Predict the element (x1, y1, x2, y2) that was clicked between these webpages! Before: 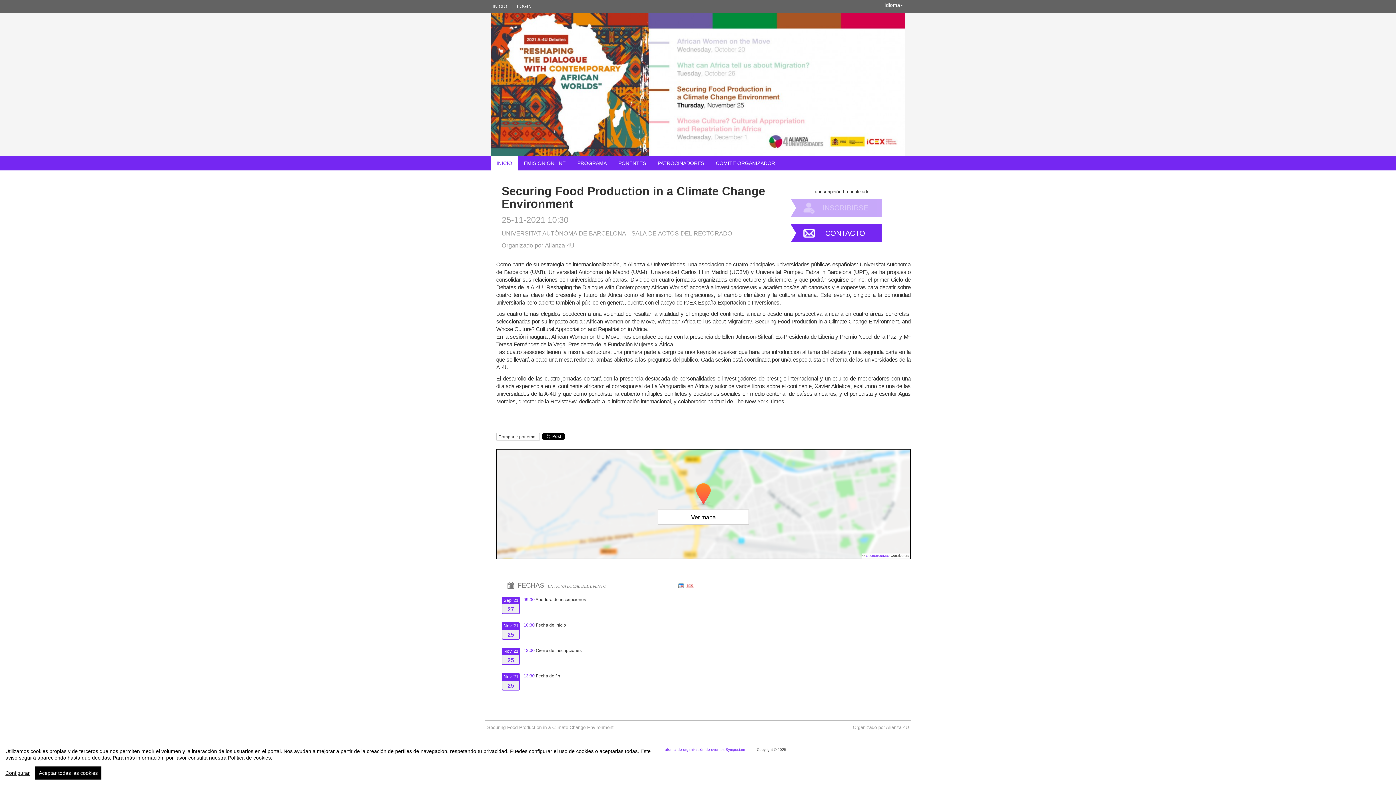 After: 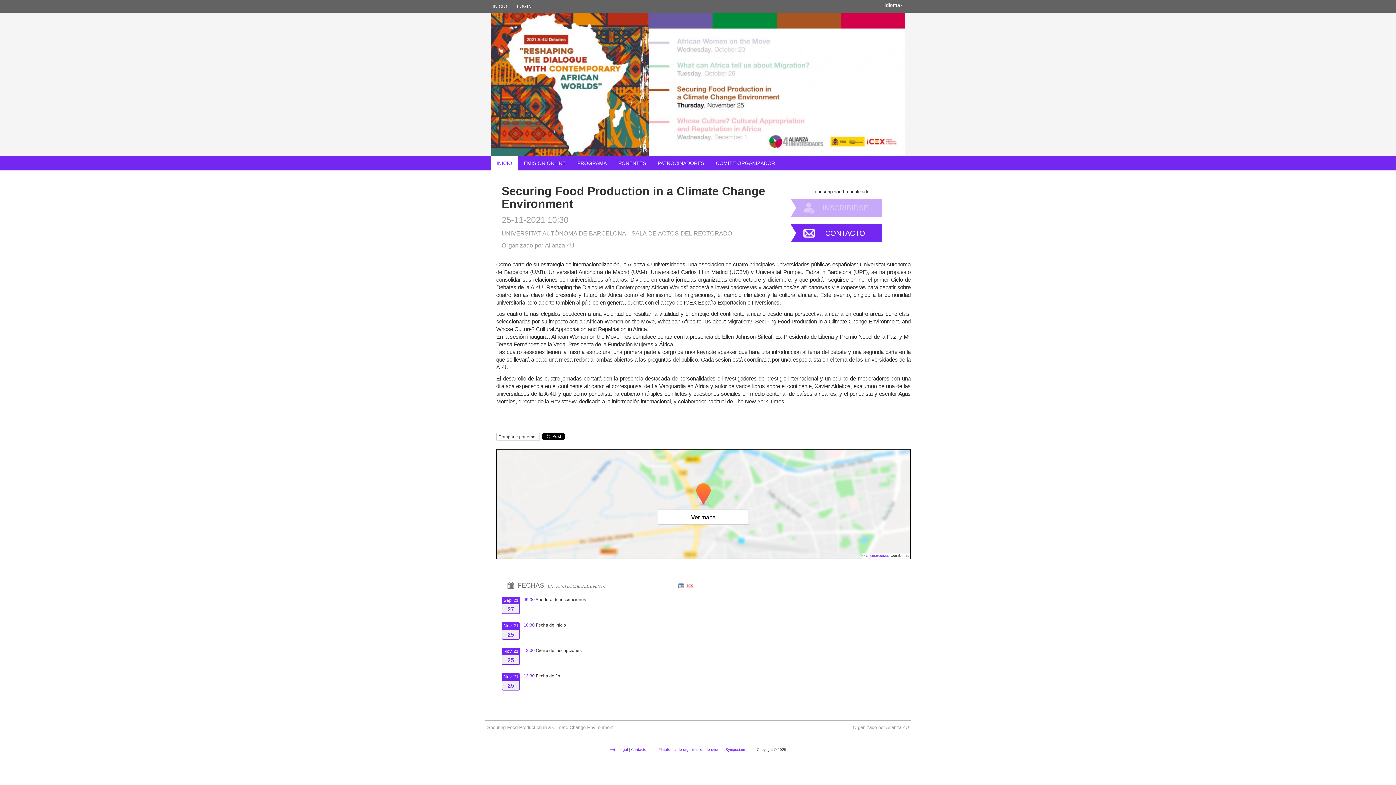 Action: bbox: (35, 766, 101, 780) label: Aceptar todas las cookies